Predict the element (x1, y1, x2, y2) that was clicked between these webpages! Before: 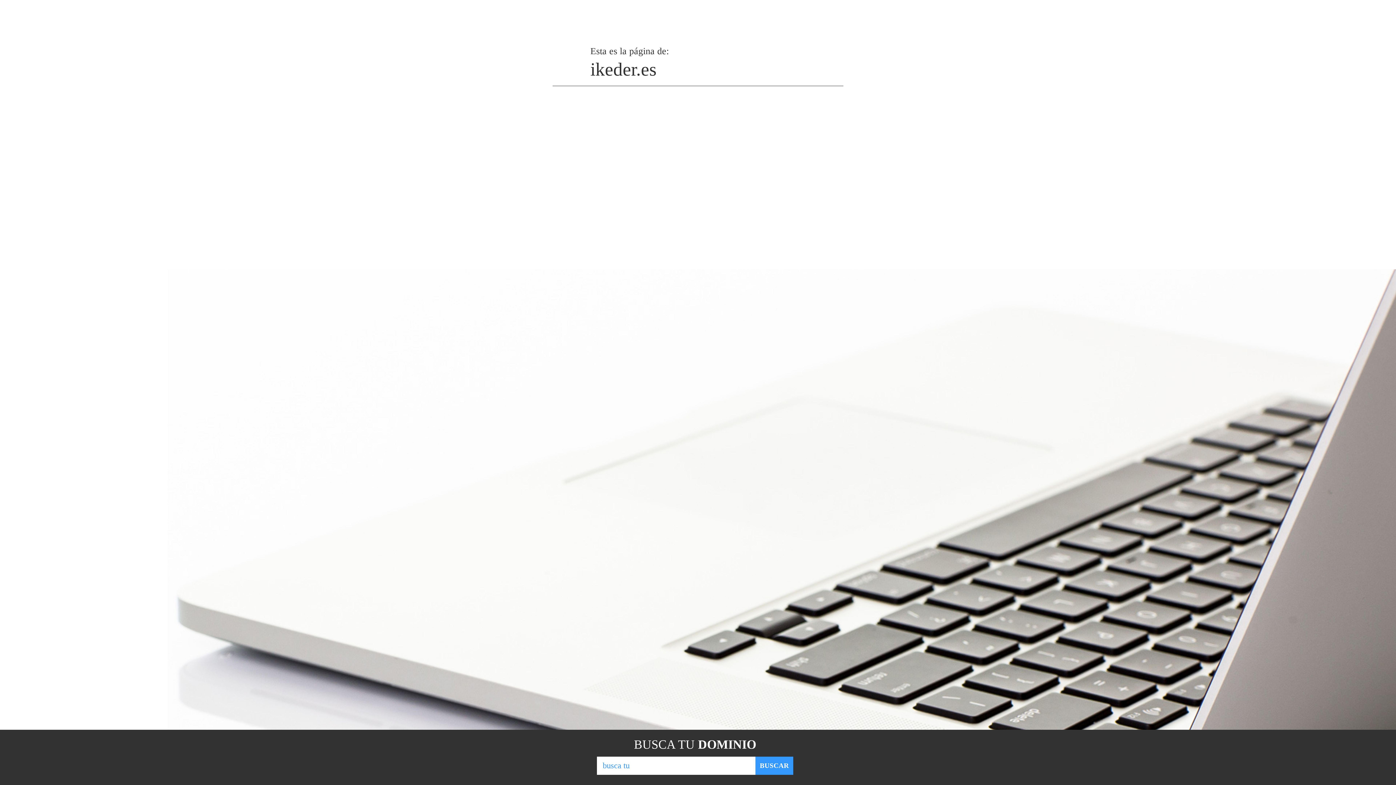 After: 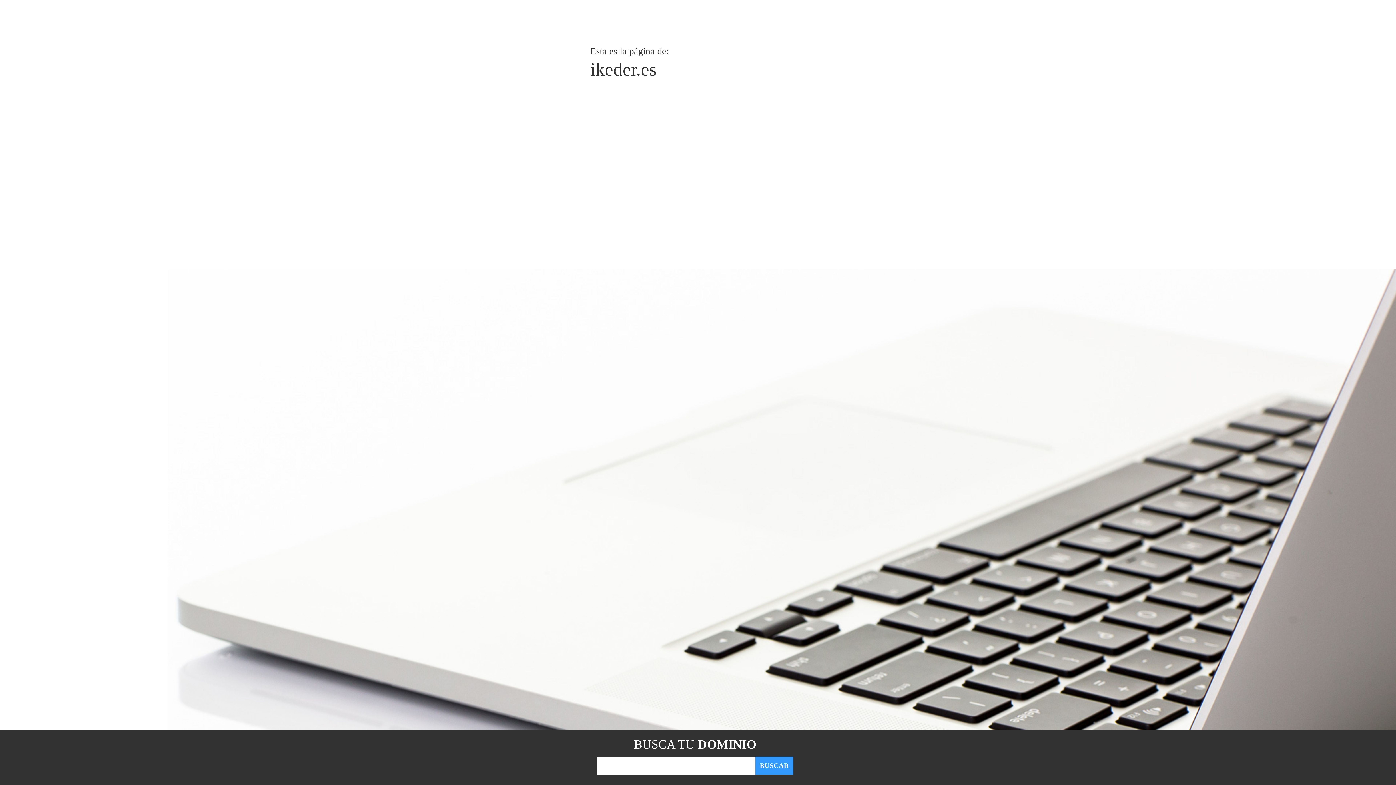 Action: bbox: (755, 757, 793, 775) label: BUSCAR